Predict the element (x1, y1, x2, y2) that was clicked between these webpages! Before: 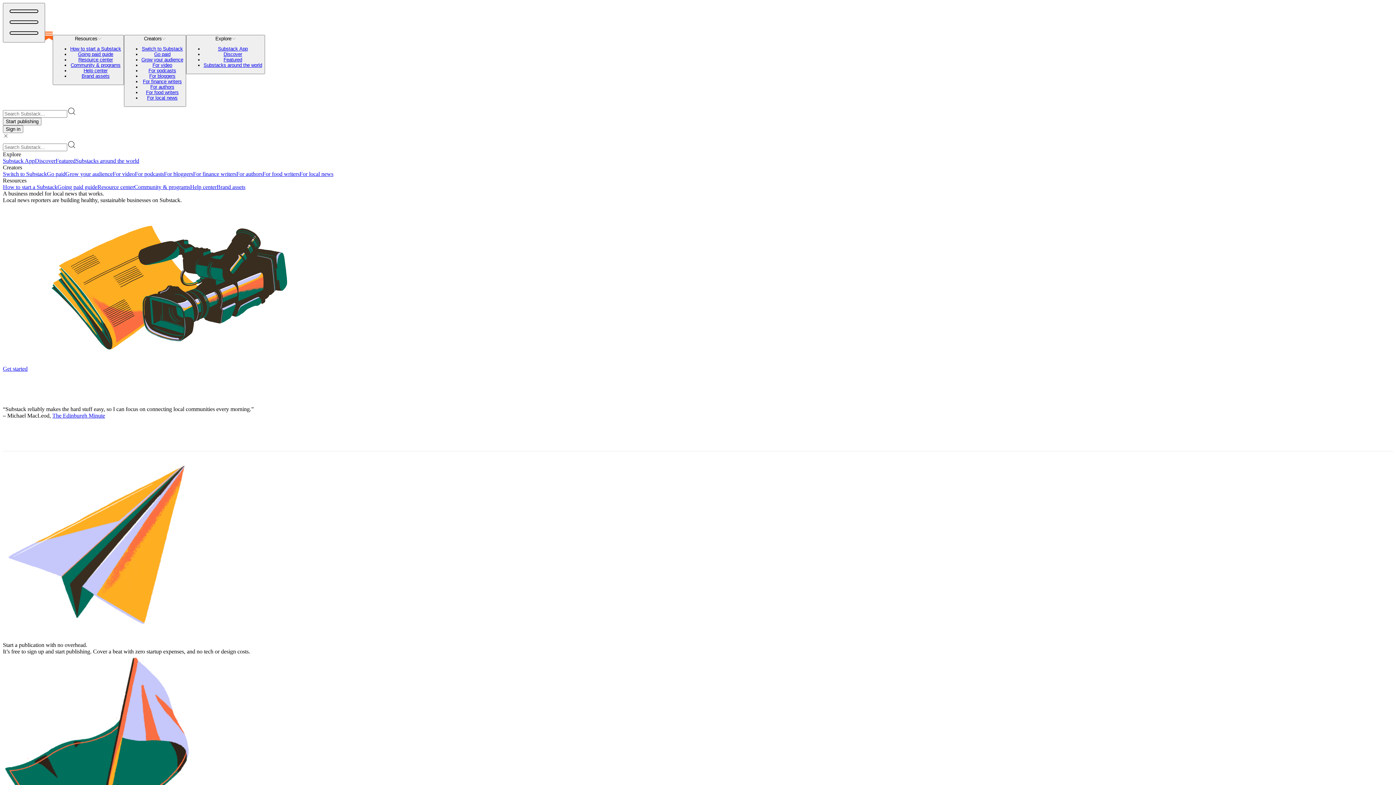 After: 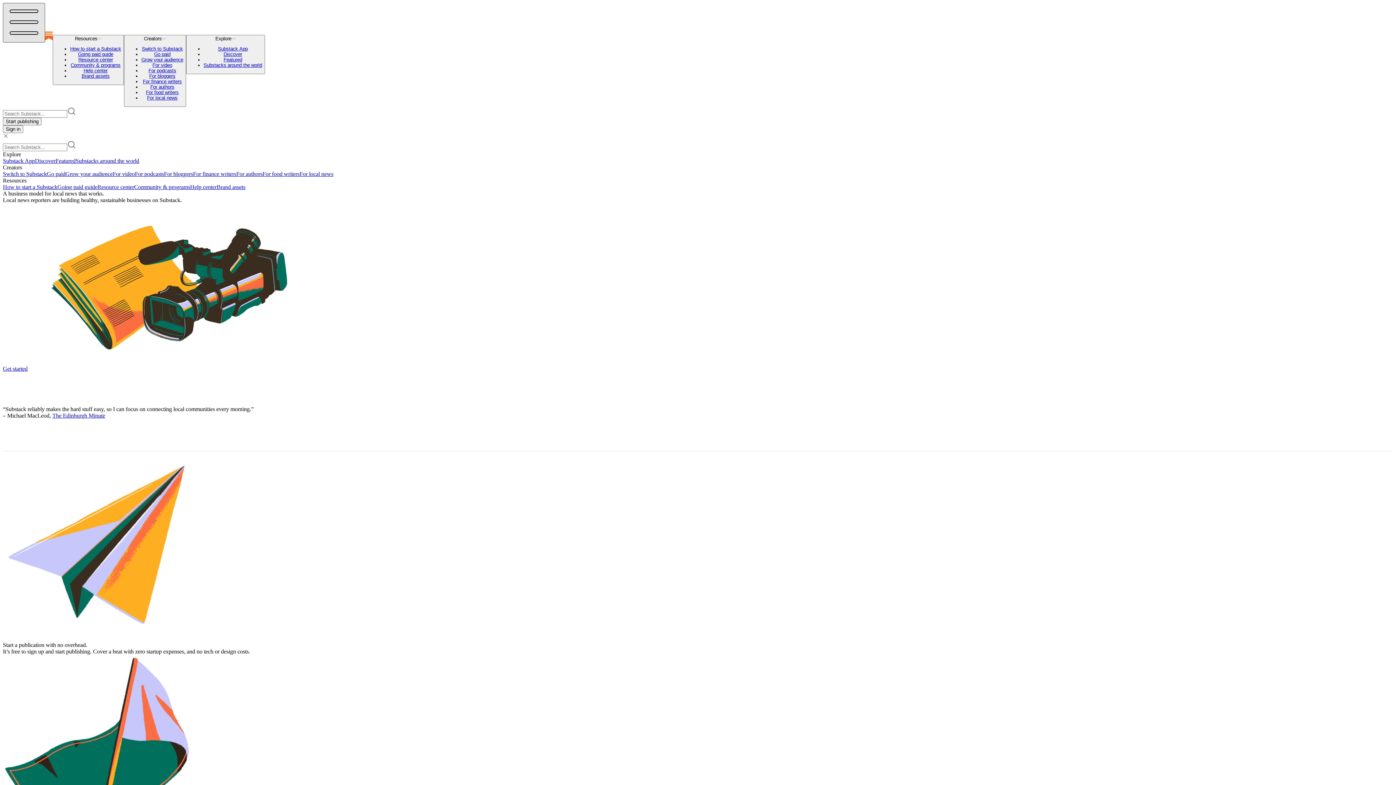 Action: bbox: (2, 2, 45, 42)